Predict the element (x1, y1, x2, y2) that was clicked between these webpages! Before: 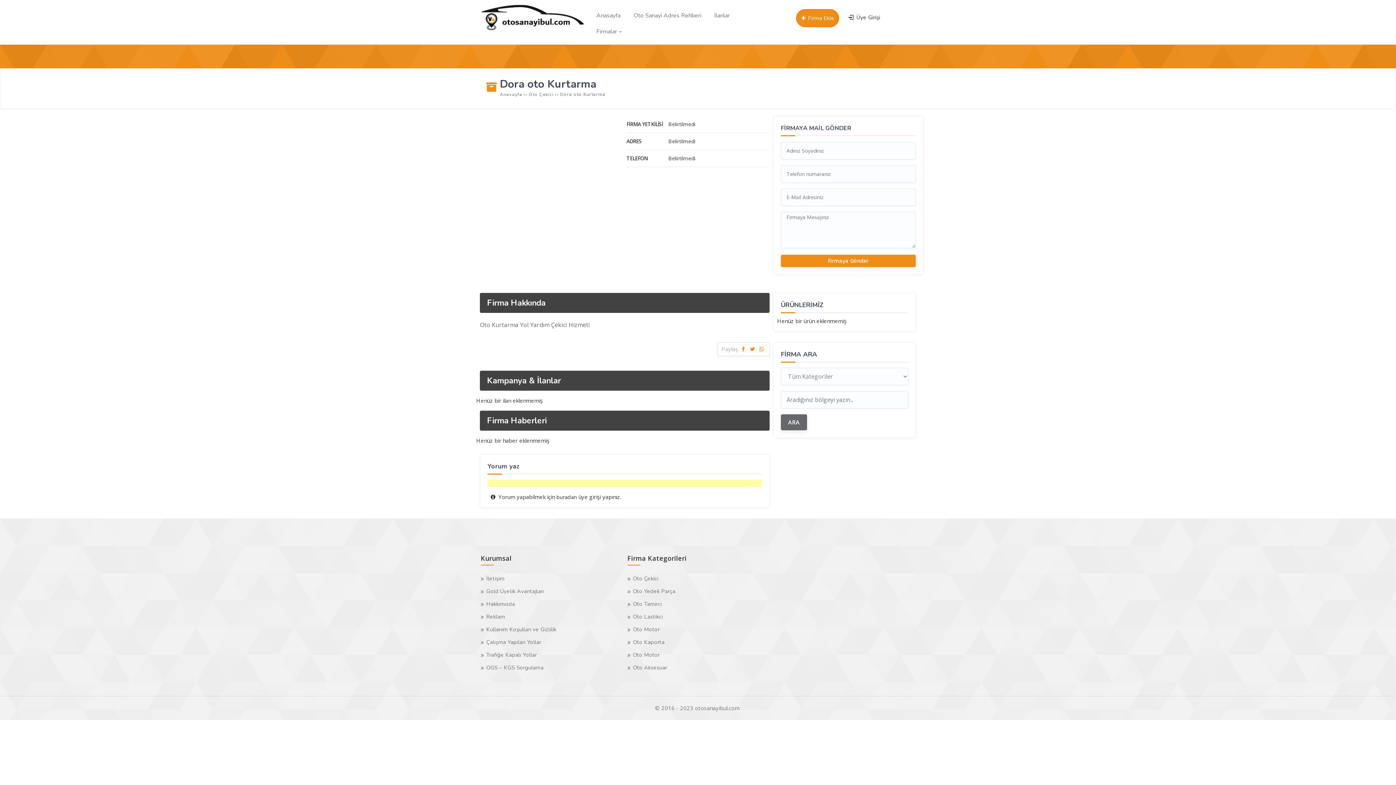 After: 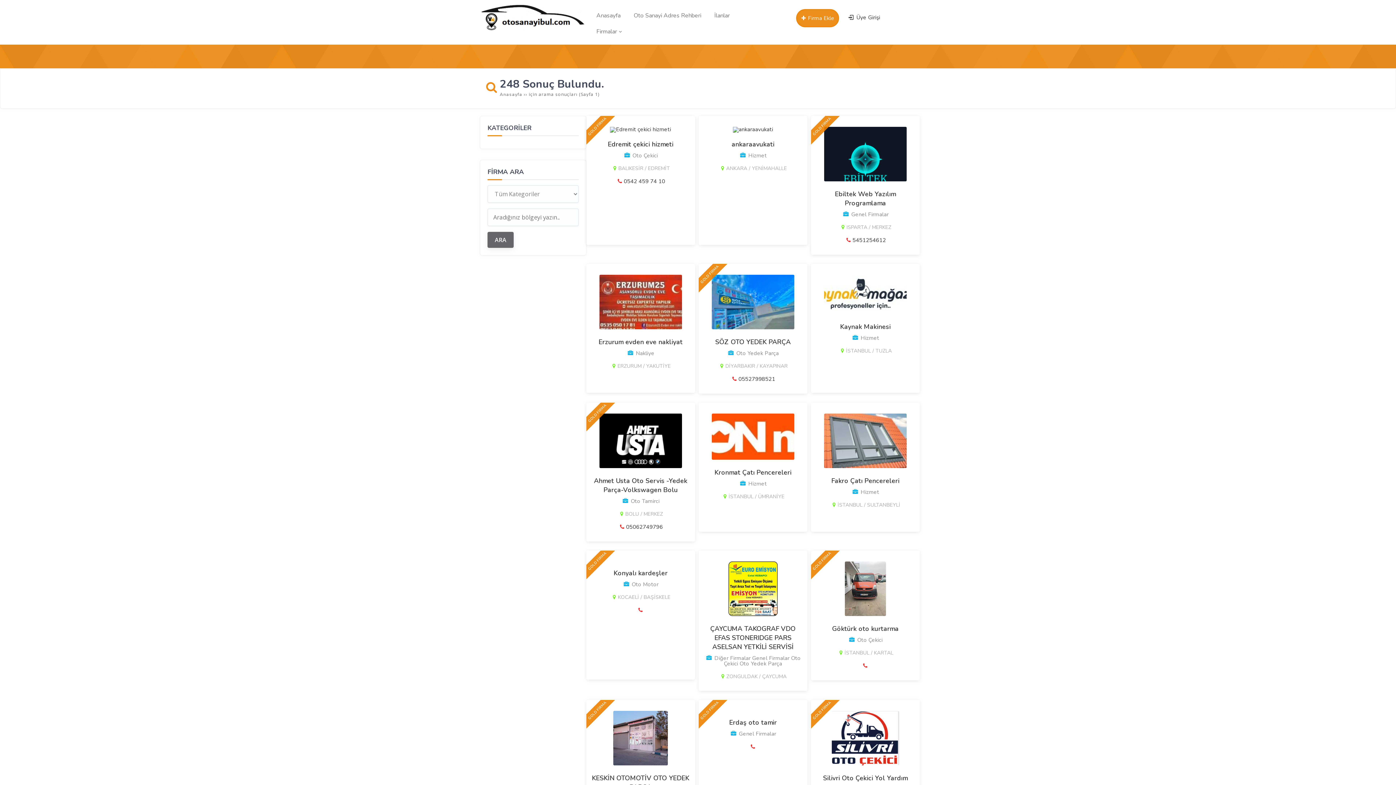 Action: label: Firmalar bbox: (590, 25, 623, 41)